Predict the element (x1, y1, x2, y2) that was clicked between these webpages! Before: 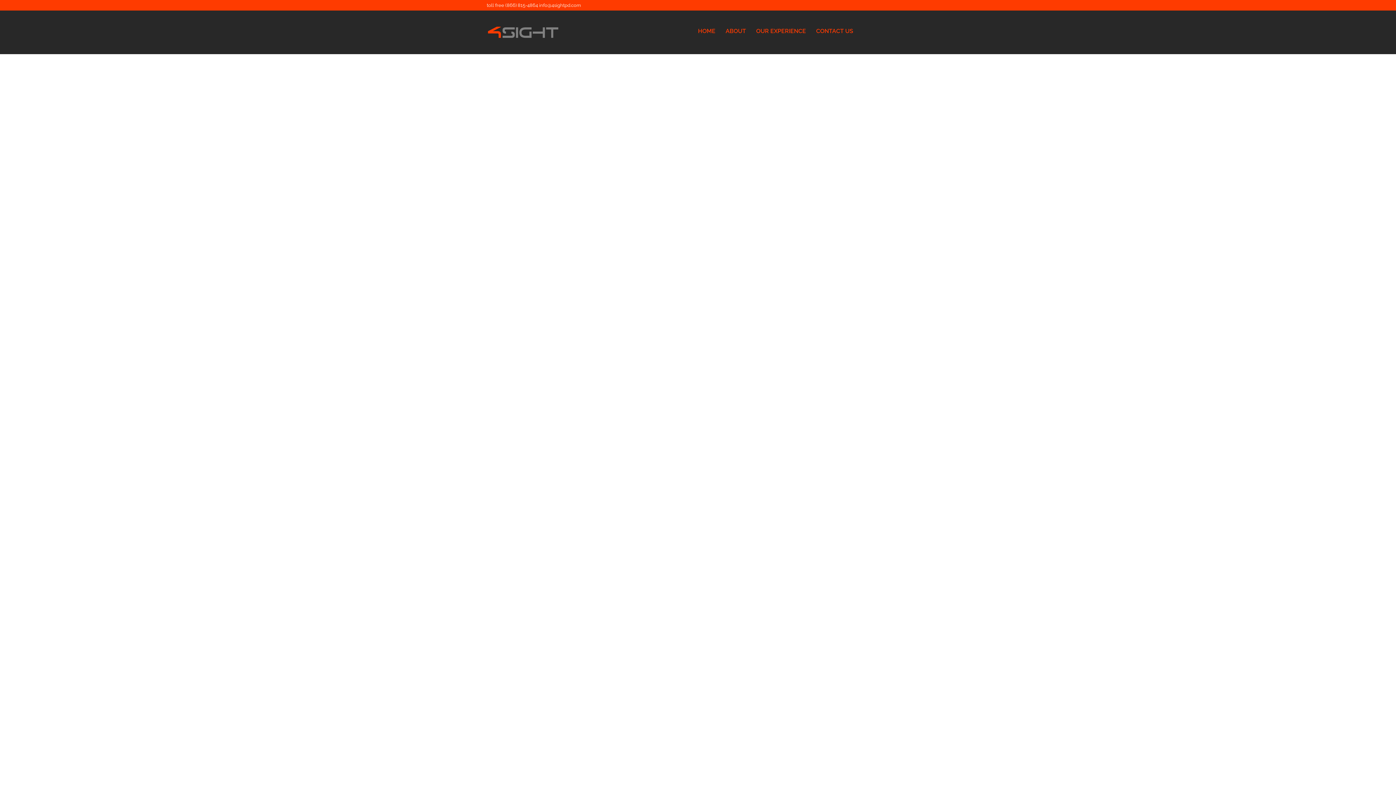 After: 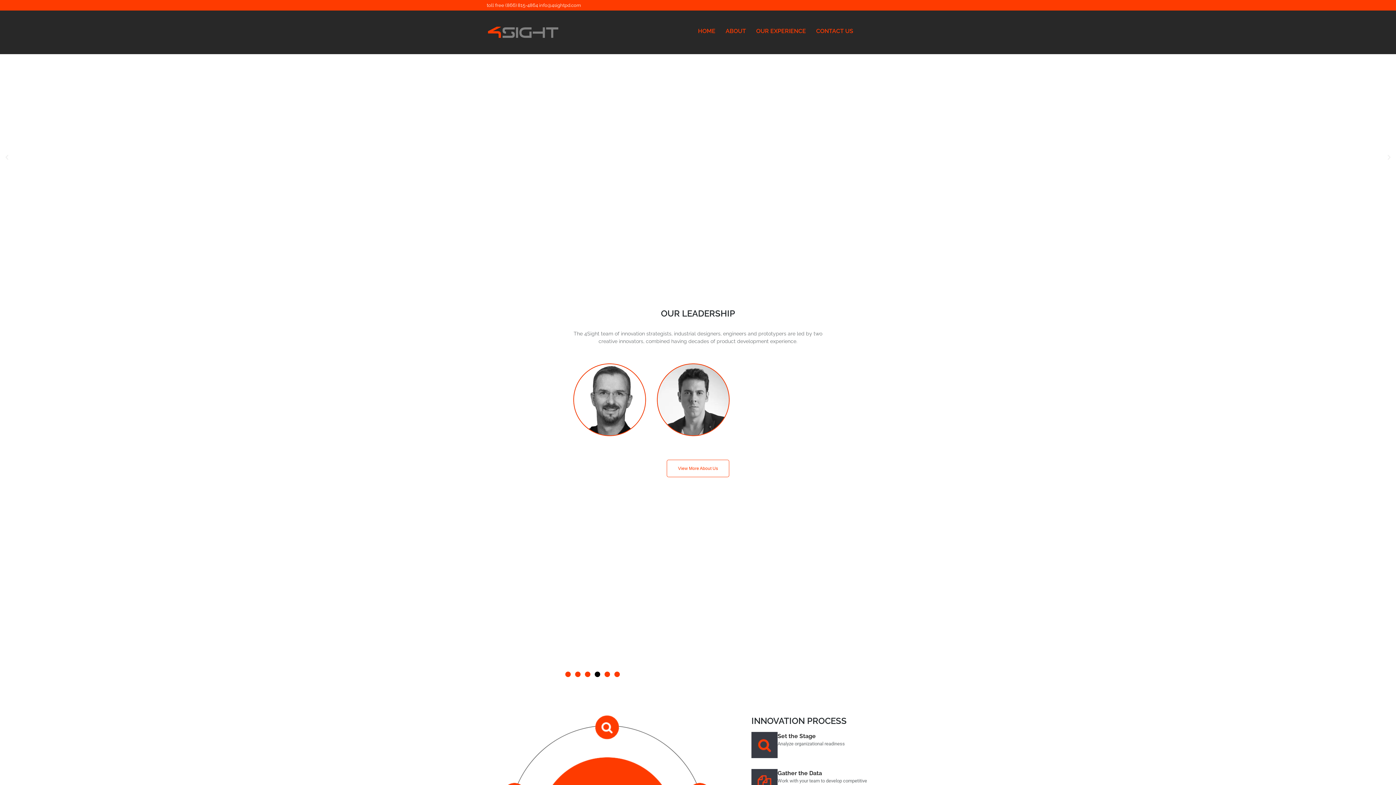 Action: bbox: (486, 26, 559, 38)